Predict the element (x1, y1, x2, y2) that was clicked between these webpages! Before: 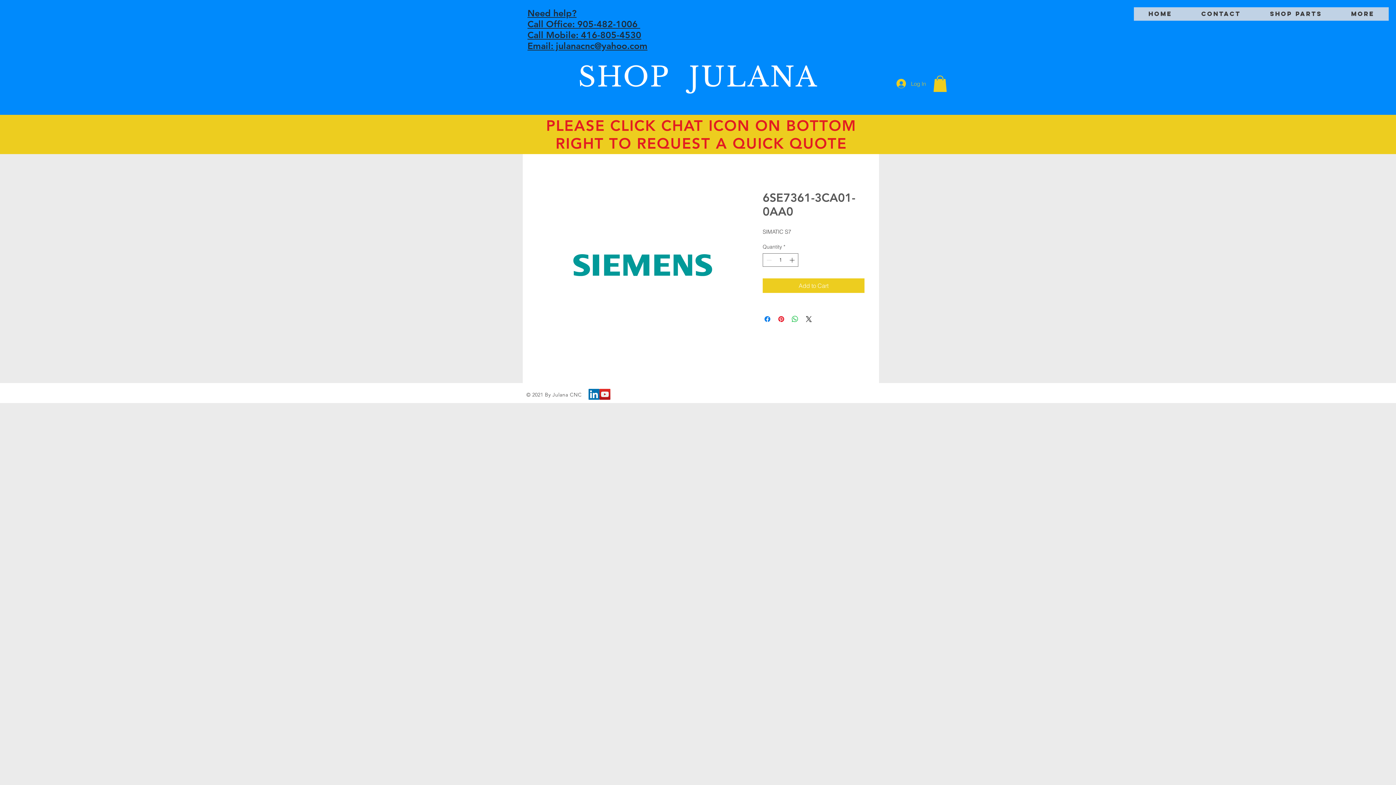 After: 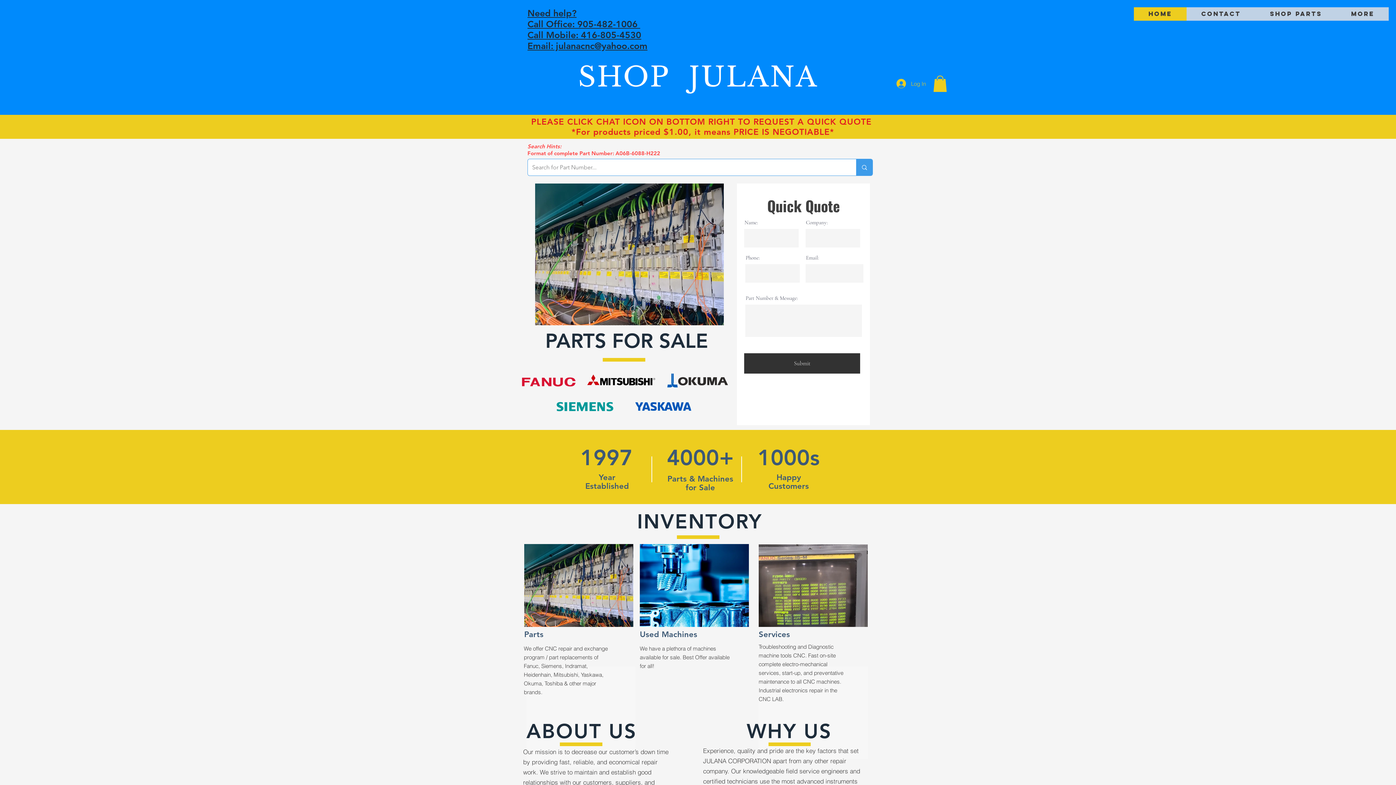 Action: label: CONTACT bbox: (1186, 7, 1255, 20)